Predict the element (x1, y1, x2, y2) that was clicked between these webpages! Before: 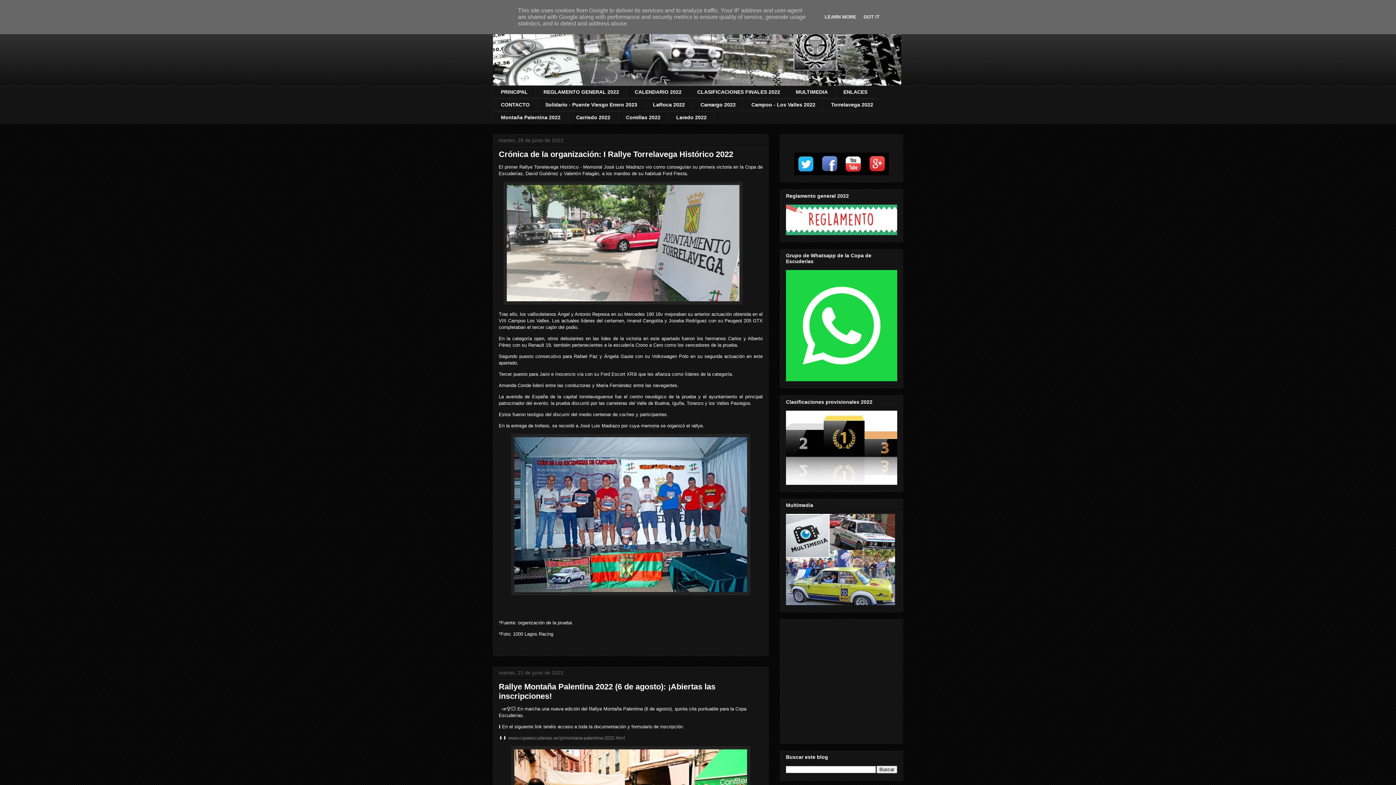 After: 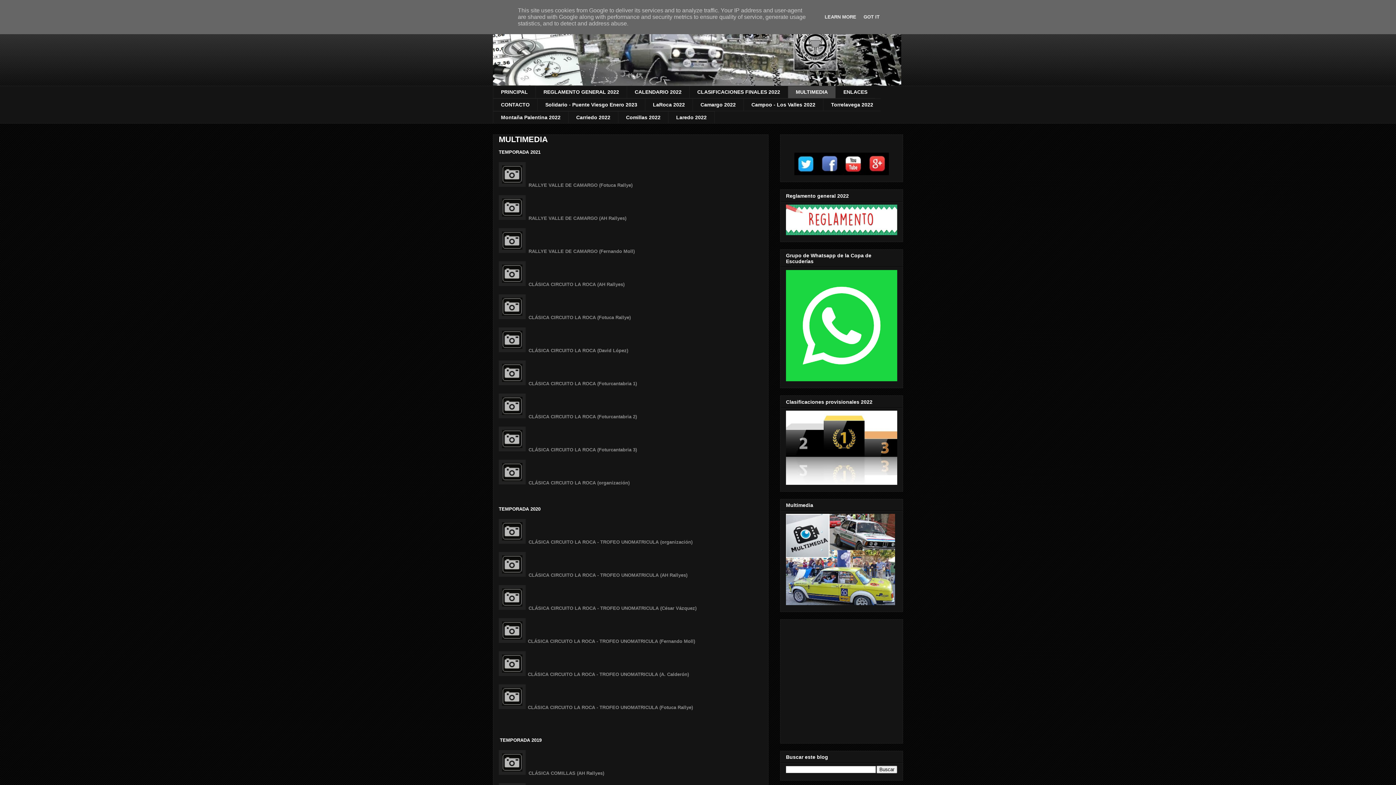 Action: bbox: (788, 85, 835, 98) label: MULTIMEDIA